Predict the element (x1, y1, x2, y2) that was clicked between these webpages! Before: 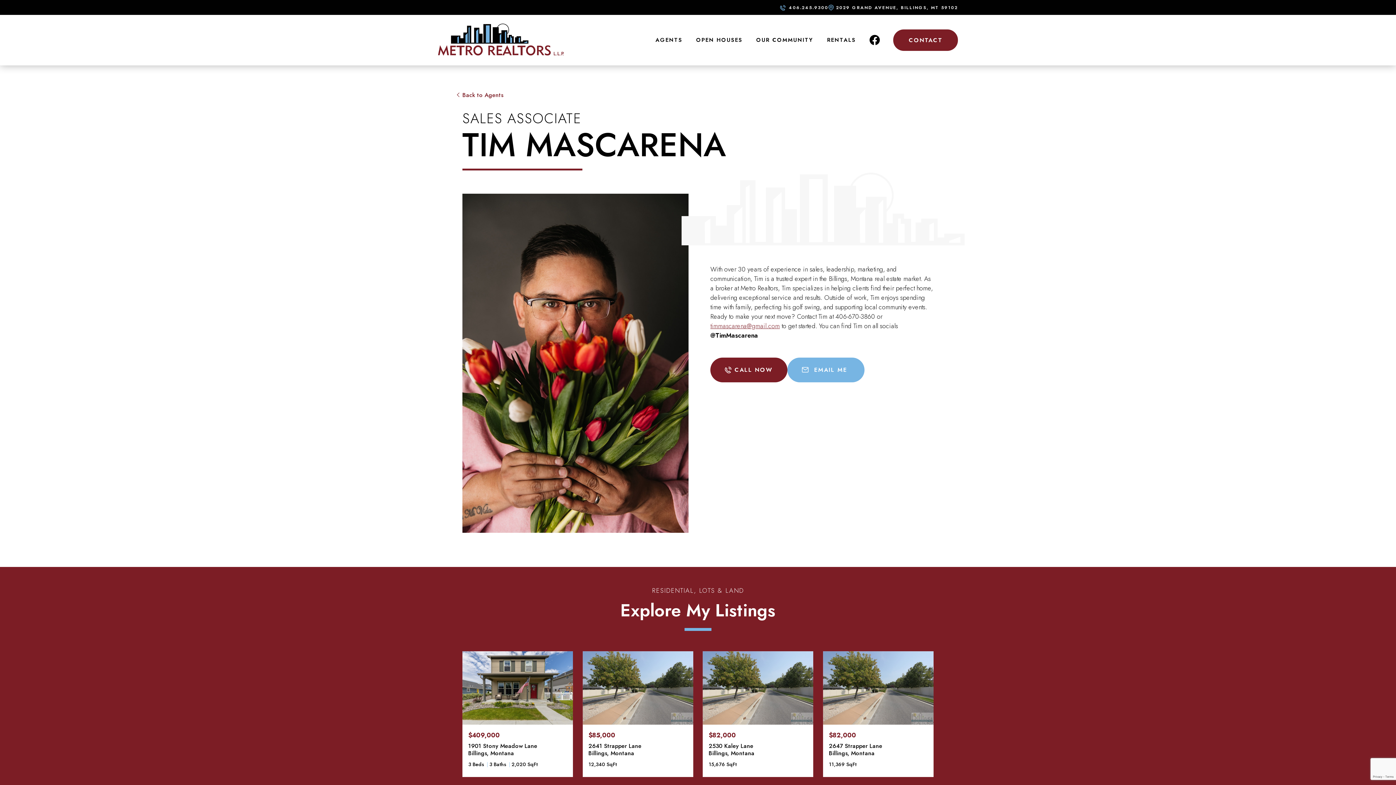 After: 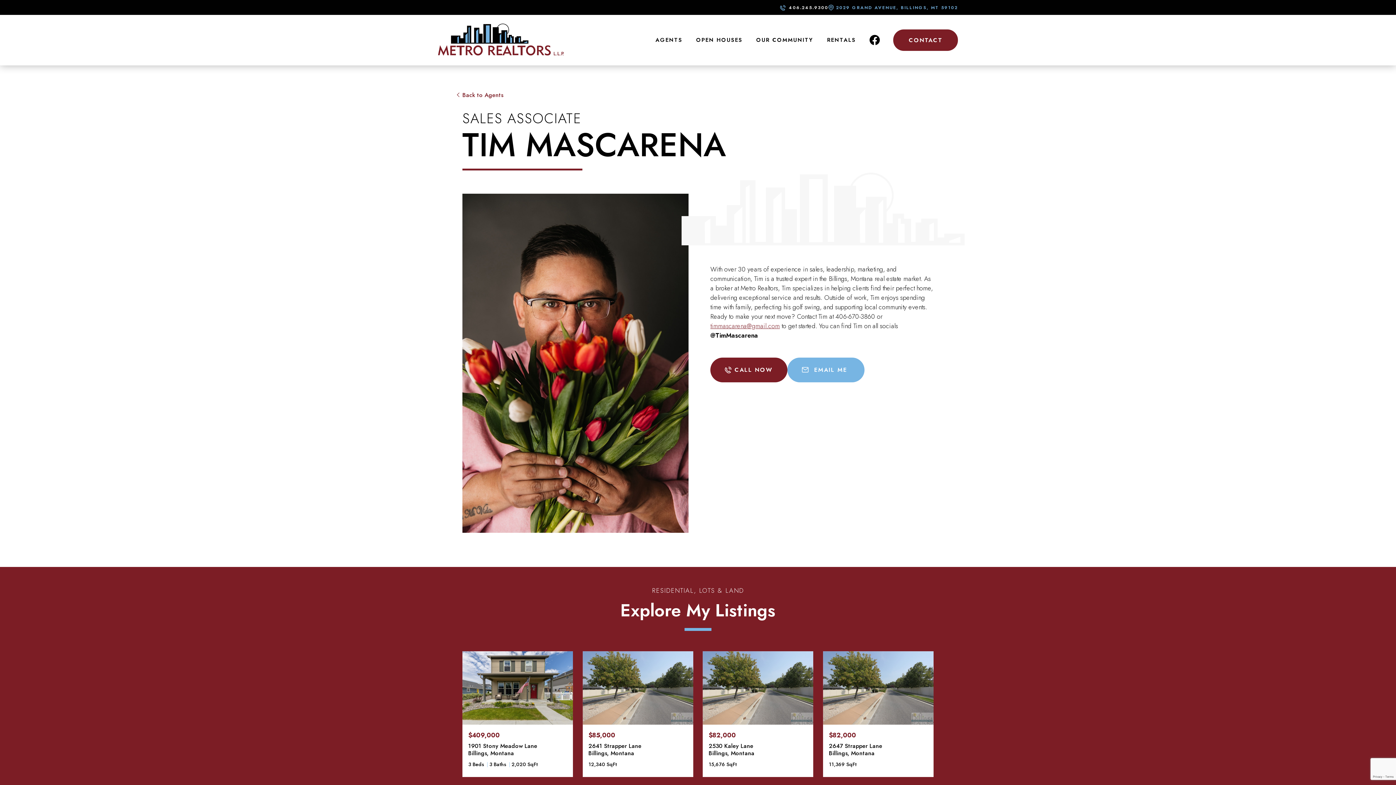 Action: label: 2029 GRAND AVENUE, BILLINGS, MT 59102 bbox: (828, 4, 958, 10)